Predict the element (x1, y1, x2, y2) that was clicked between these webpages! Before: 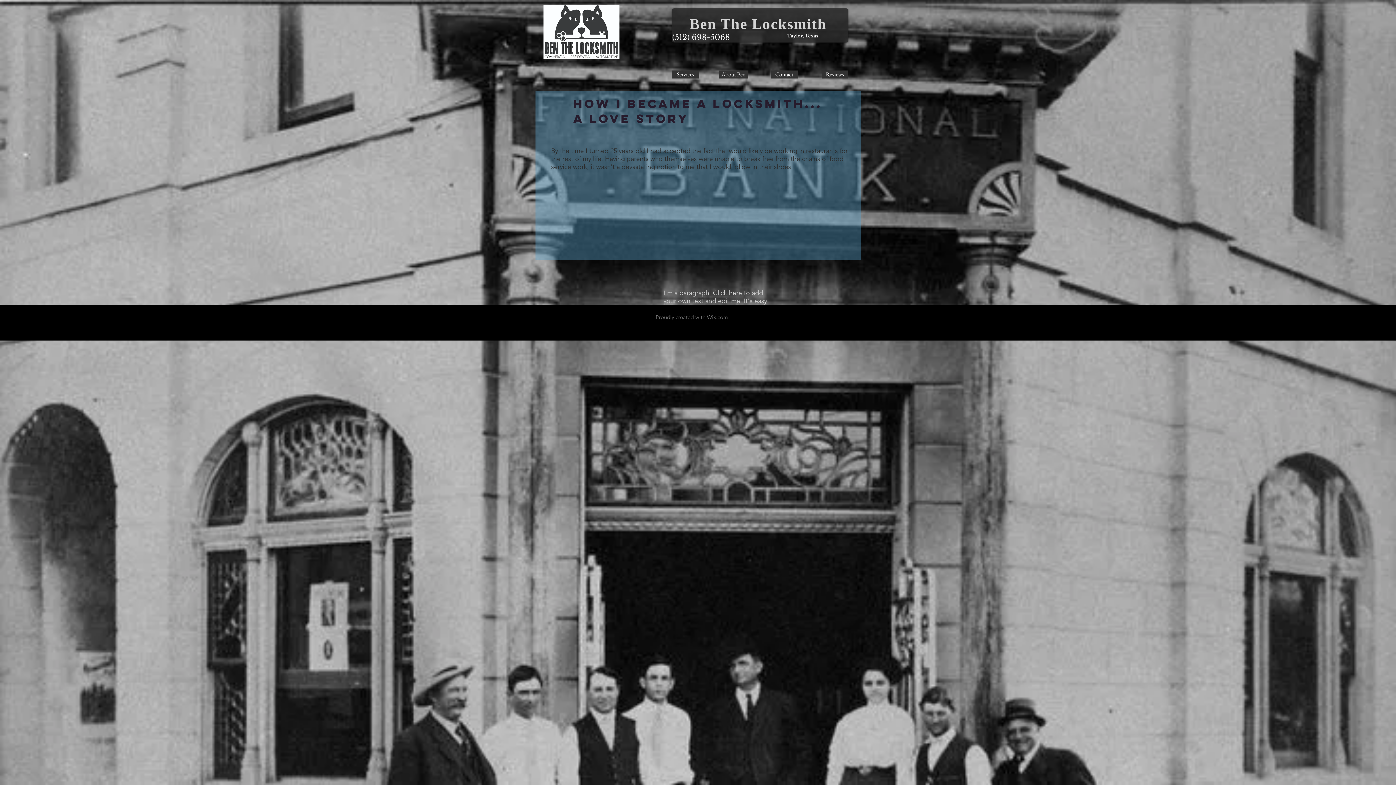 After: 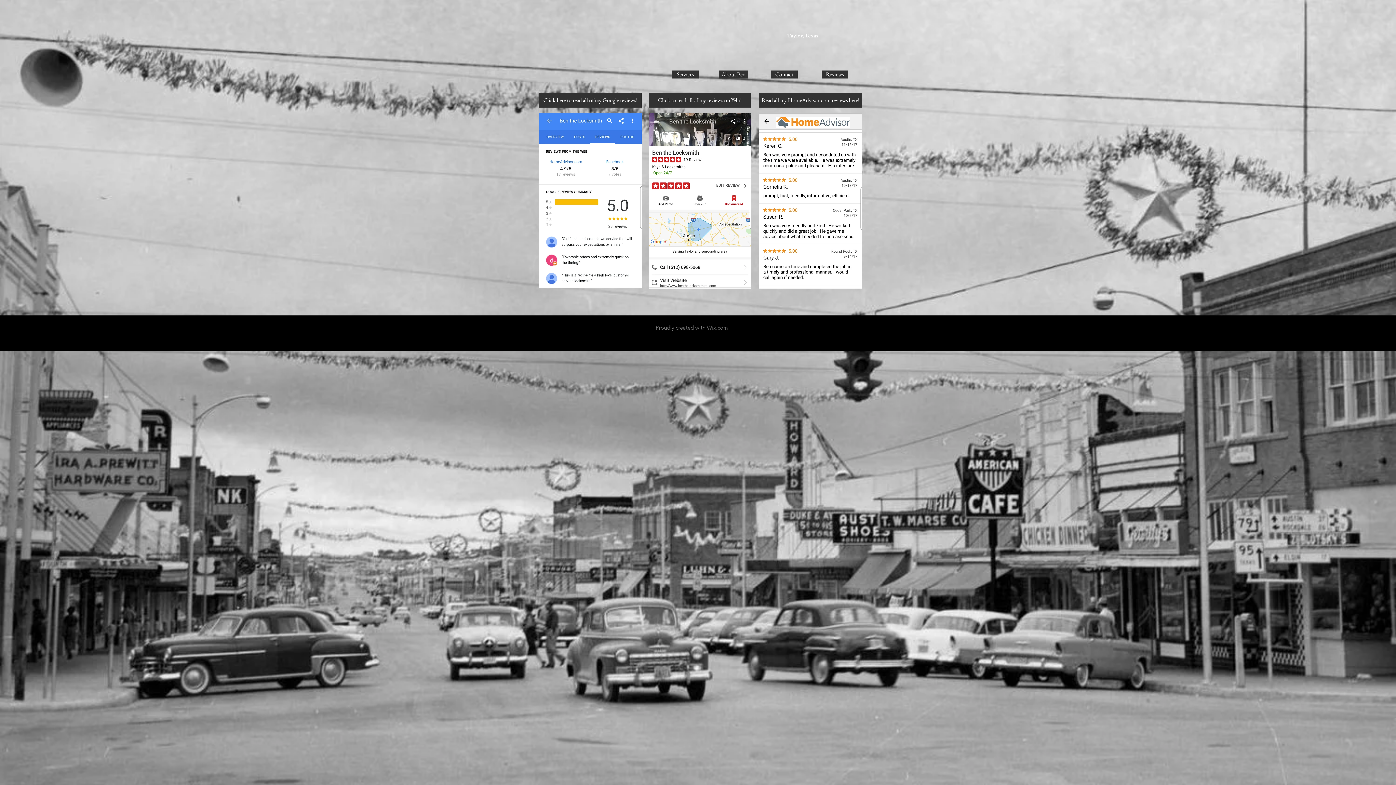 Action: bbox: (821, 70, 848, 78) label: Reviews